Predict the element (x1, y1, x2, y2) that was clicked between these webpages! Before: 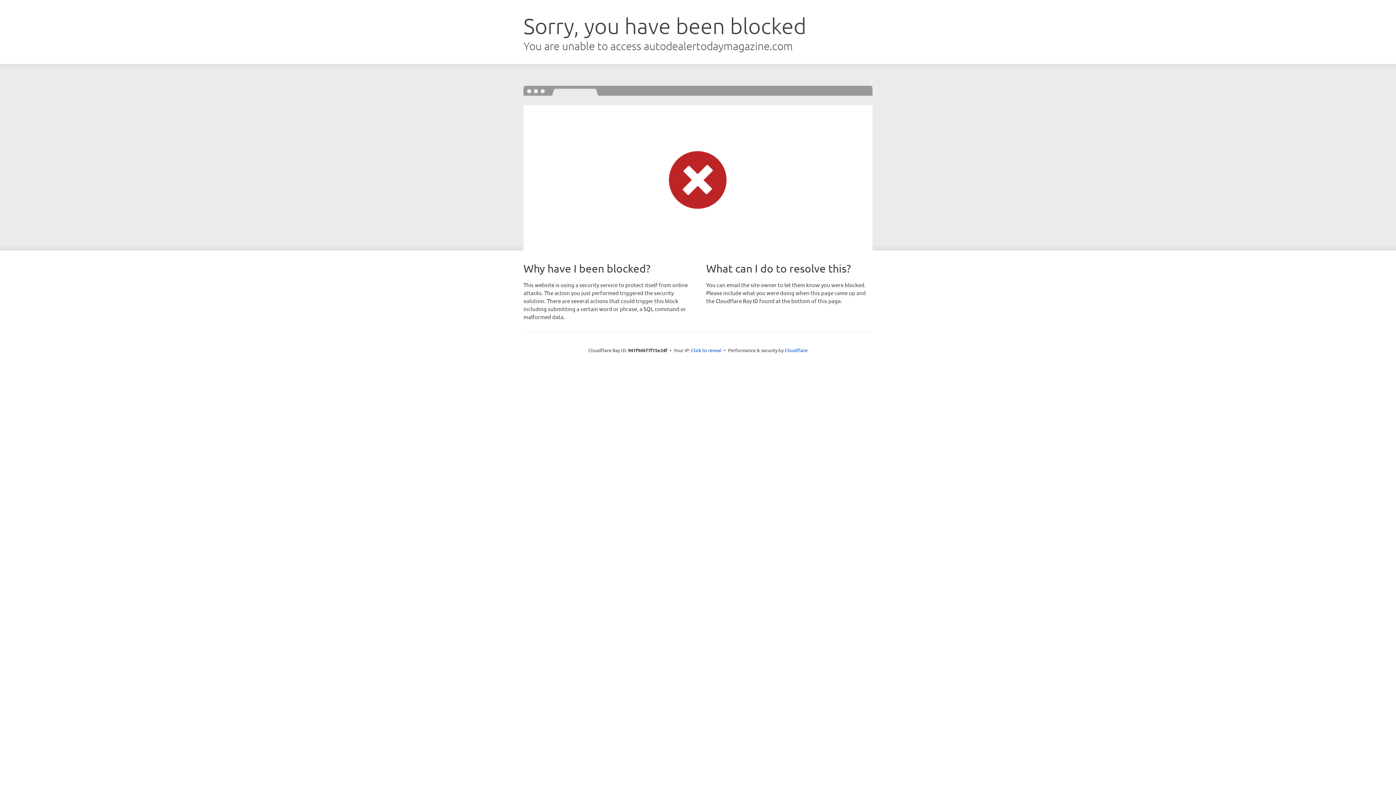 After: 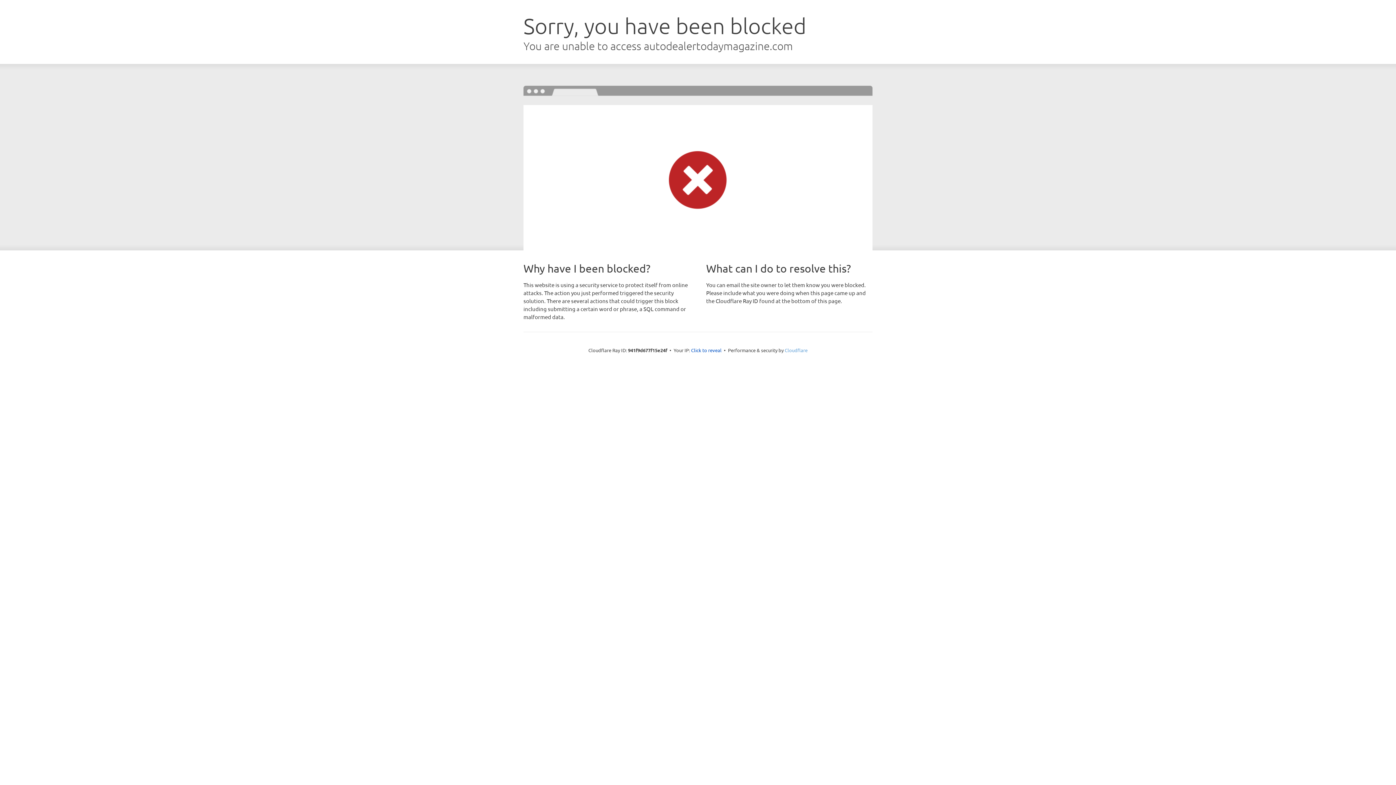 Action: bbox: (784, 347, 807, 353) label: Cloudflare